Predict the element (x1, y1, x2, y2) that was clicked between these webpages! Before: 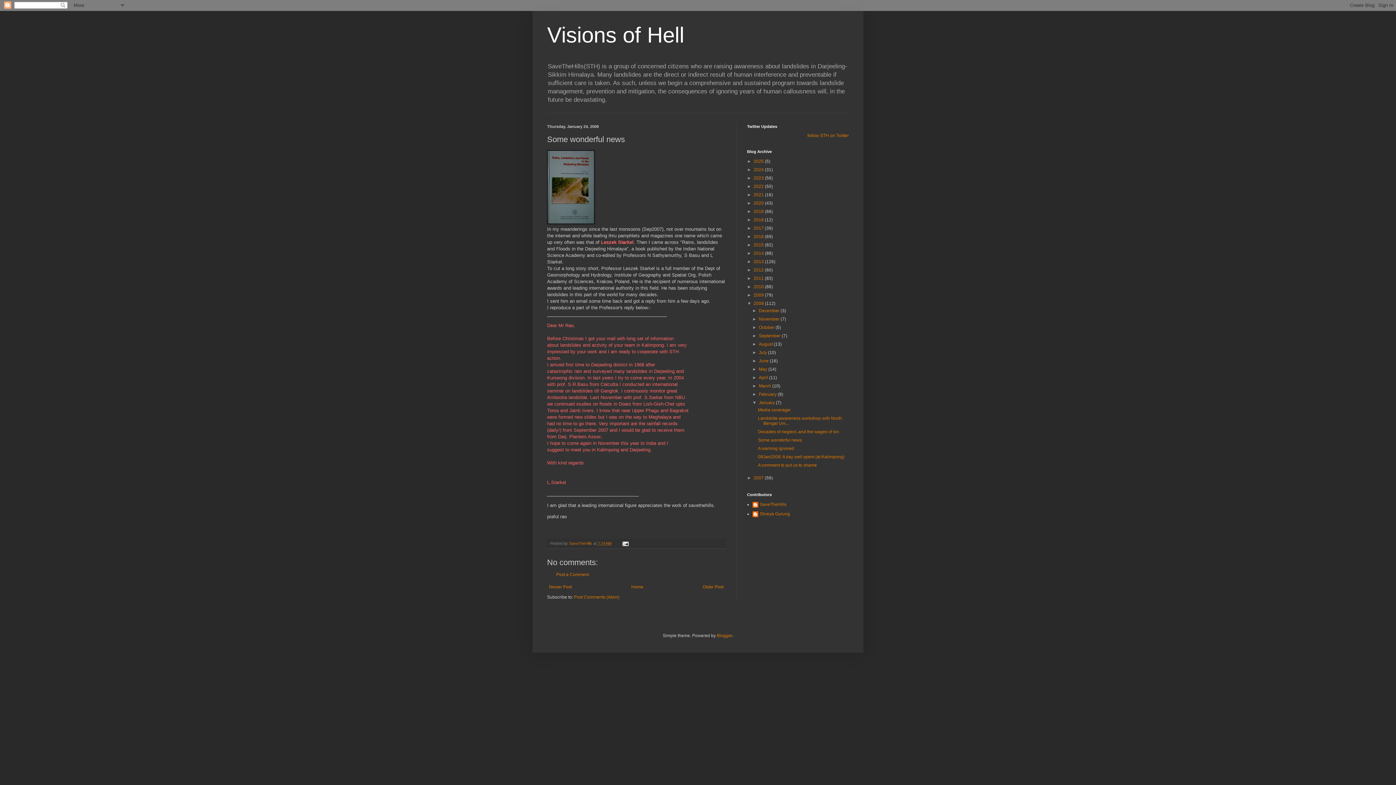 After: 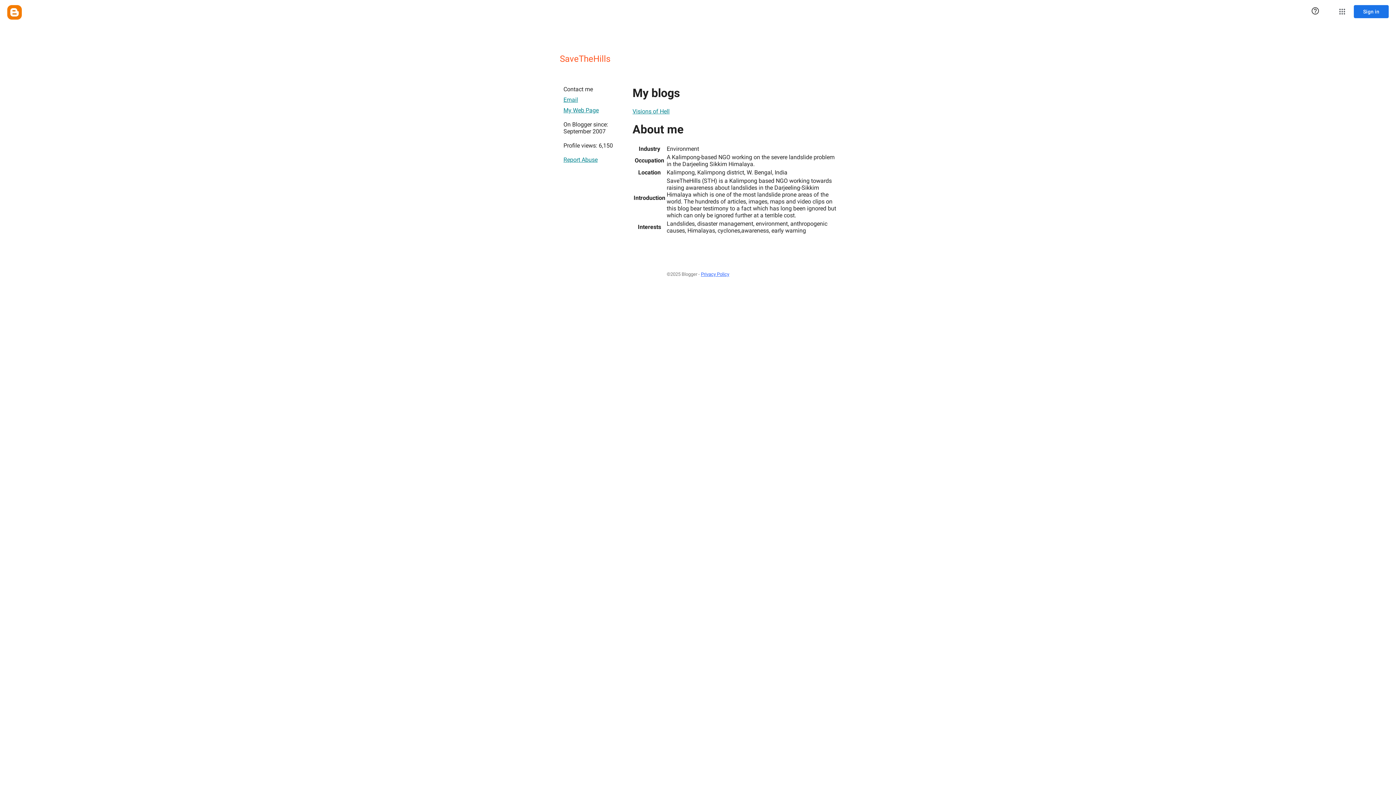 Action: label: SaveTheHills bbox: (752, 502, 786, 509)